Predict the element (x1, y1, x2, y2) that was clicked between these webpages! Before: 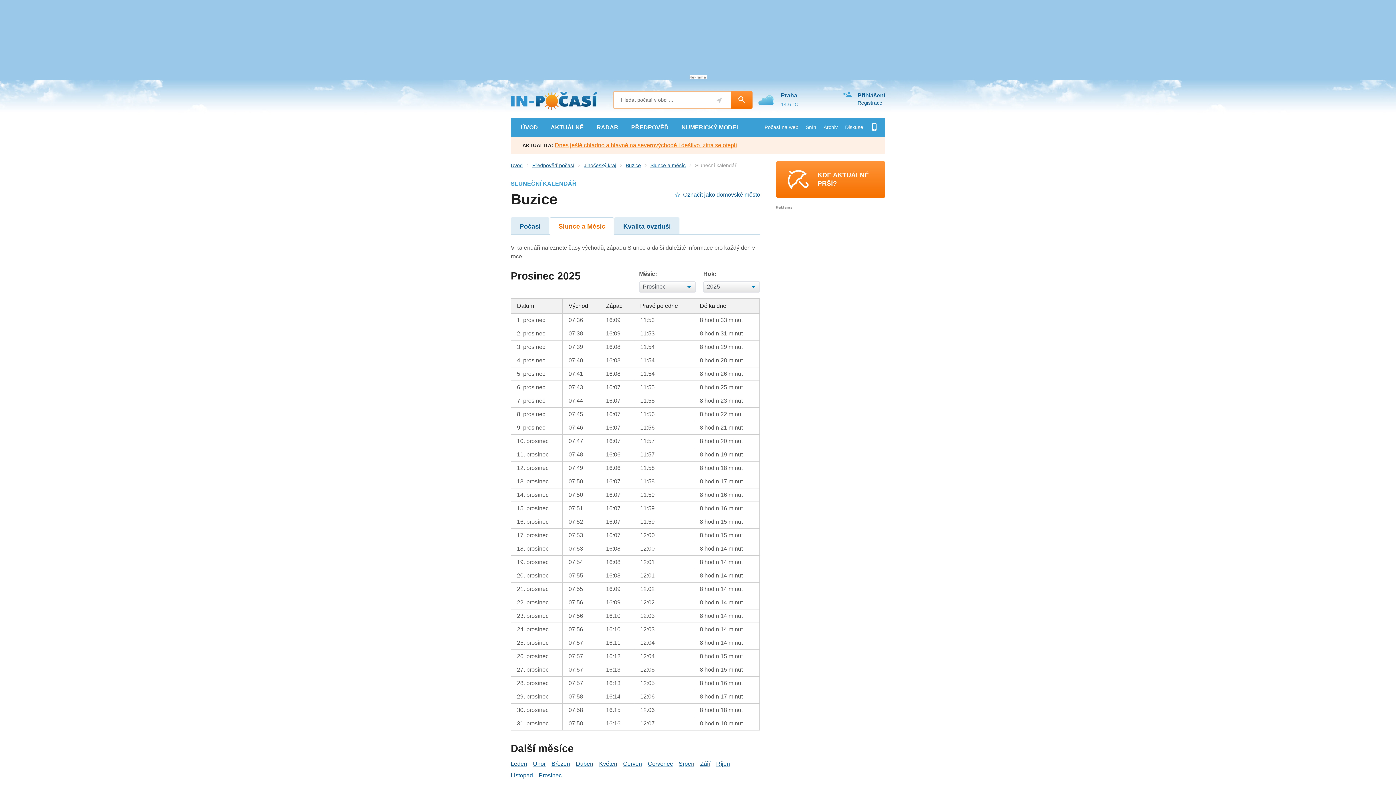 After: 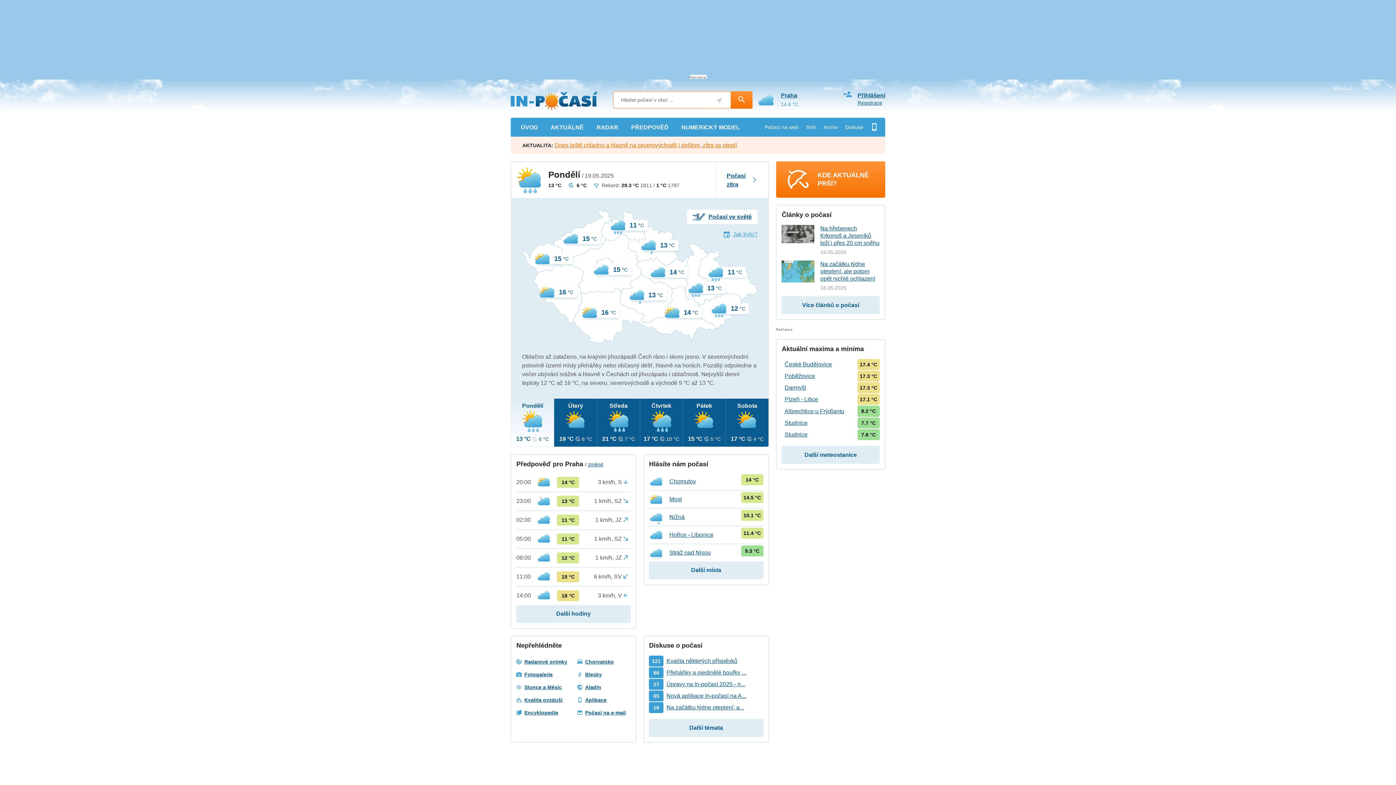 Action: bbox: (510, 91, 598, 110)